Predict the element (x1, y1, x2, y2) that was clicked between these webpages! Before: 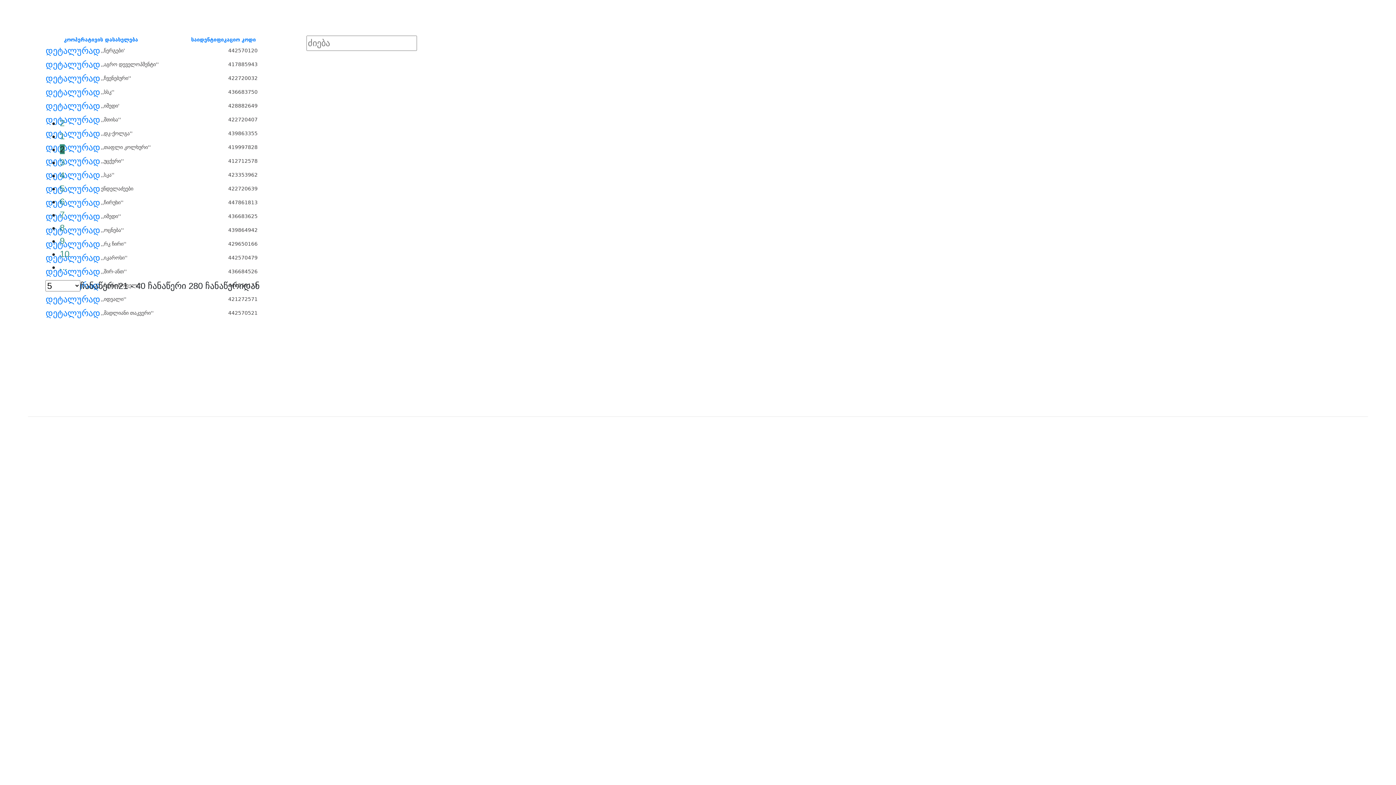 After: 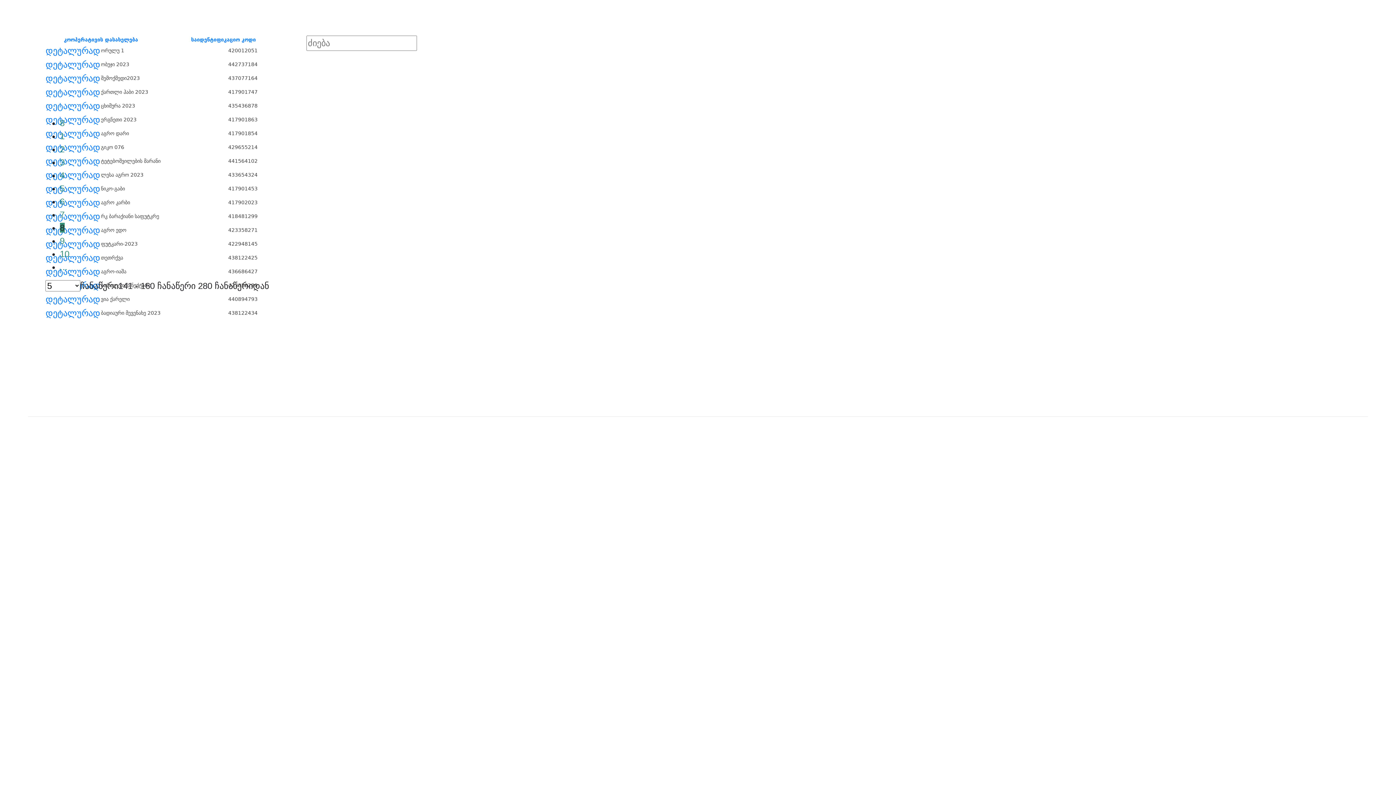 Action: bbox: (59, 222, 64, 232) label: 8